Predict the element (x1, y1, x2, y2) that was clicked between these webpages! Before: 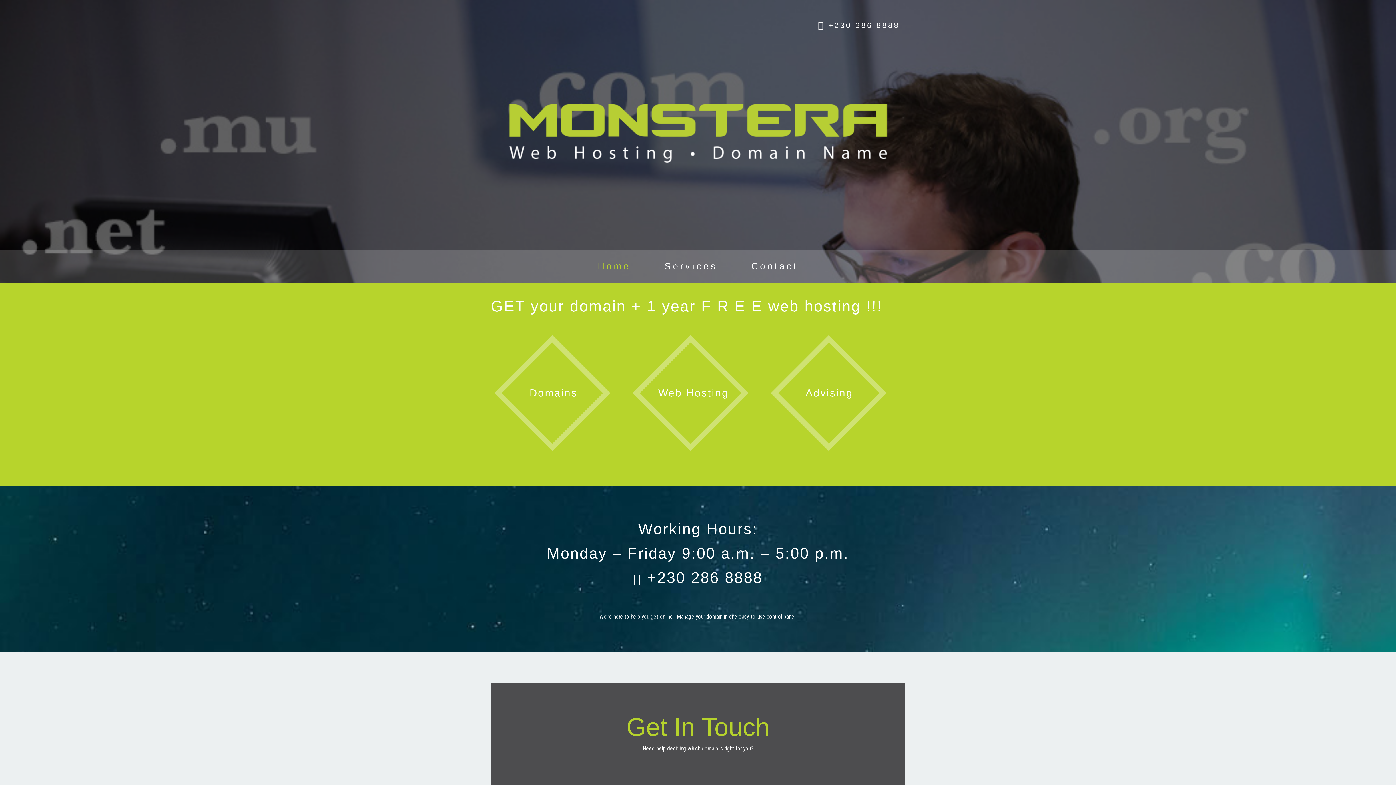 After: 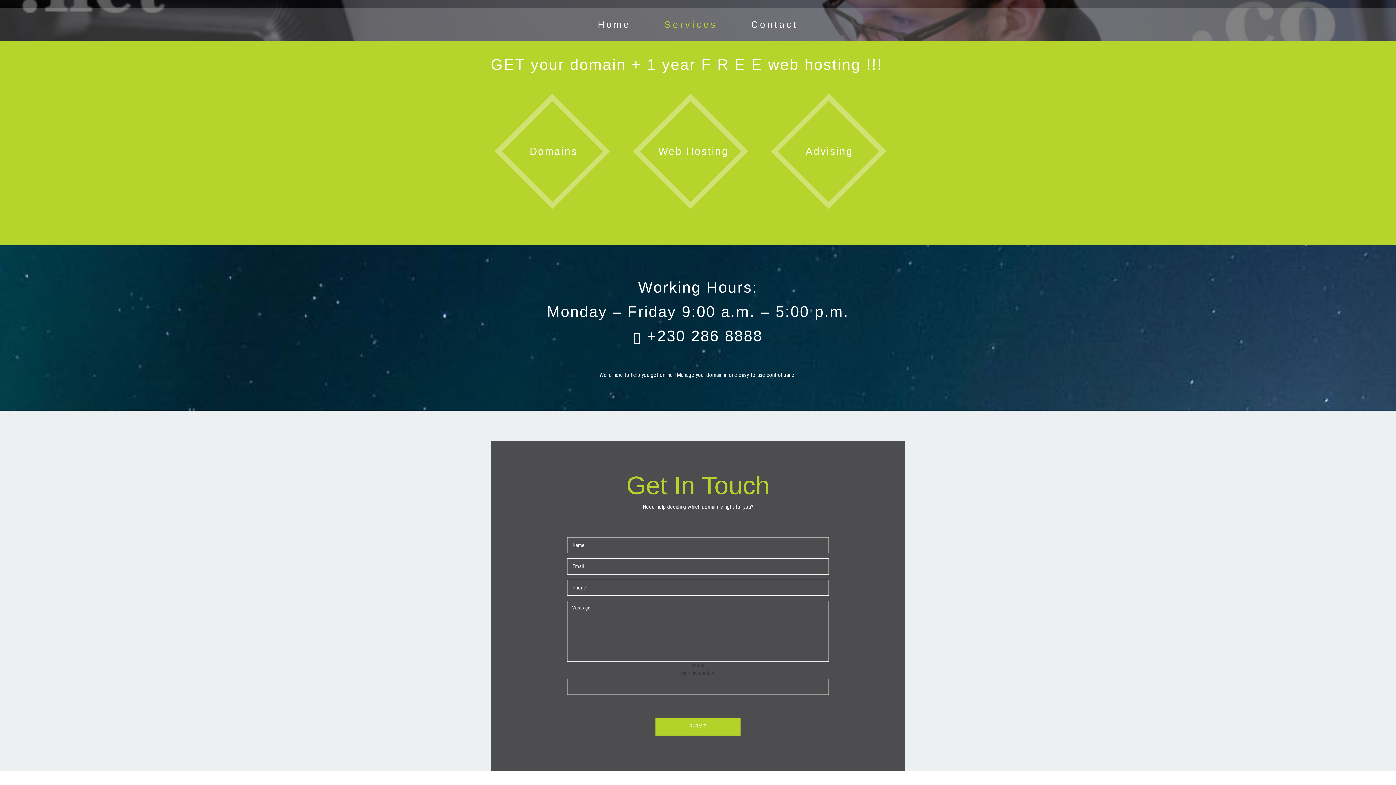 Action: bbox: (650, 255, 731, 277) label: Services